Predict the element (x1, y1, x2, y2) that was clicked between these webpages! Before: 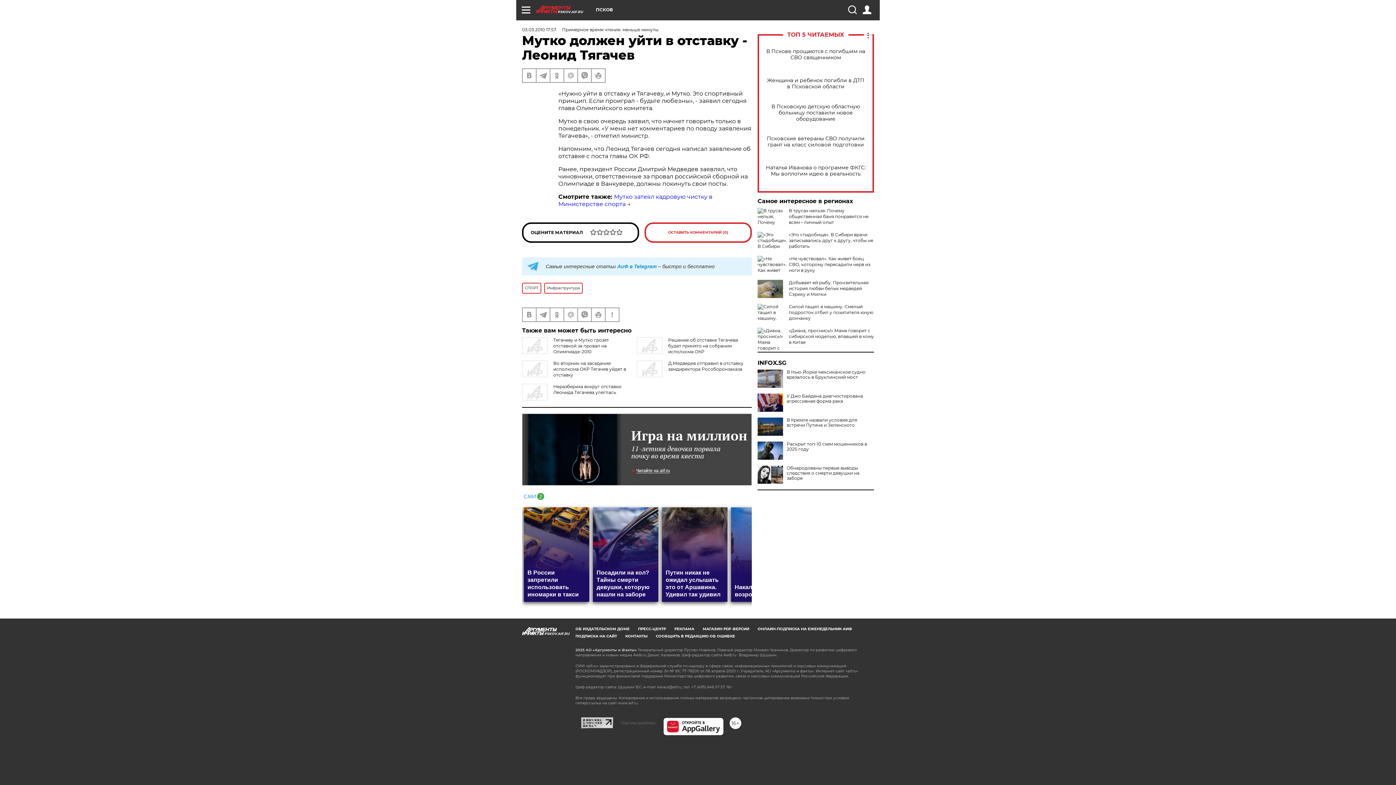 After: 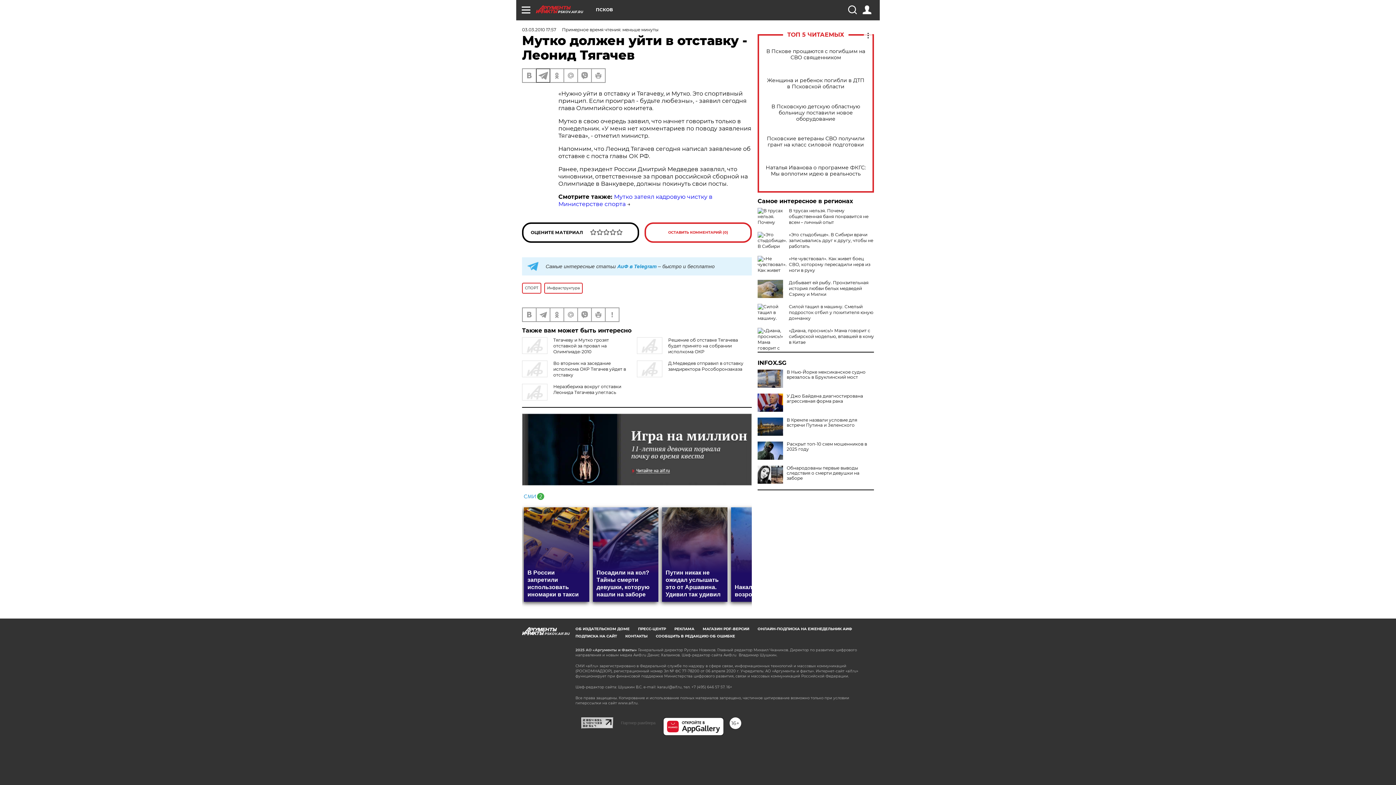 Action: bbox: (536, 69, 549, 82)